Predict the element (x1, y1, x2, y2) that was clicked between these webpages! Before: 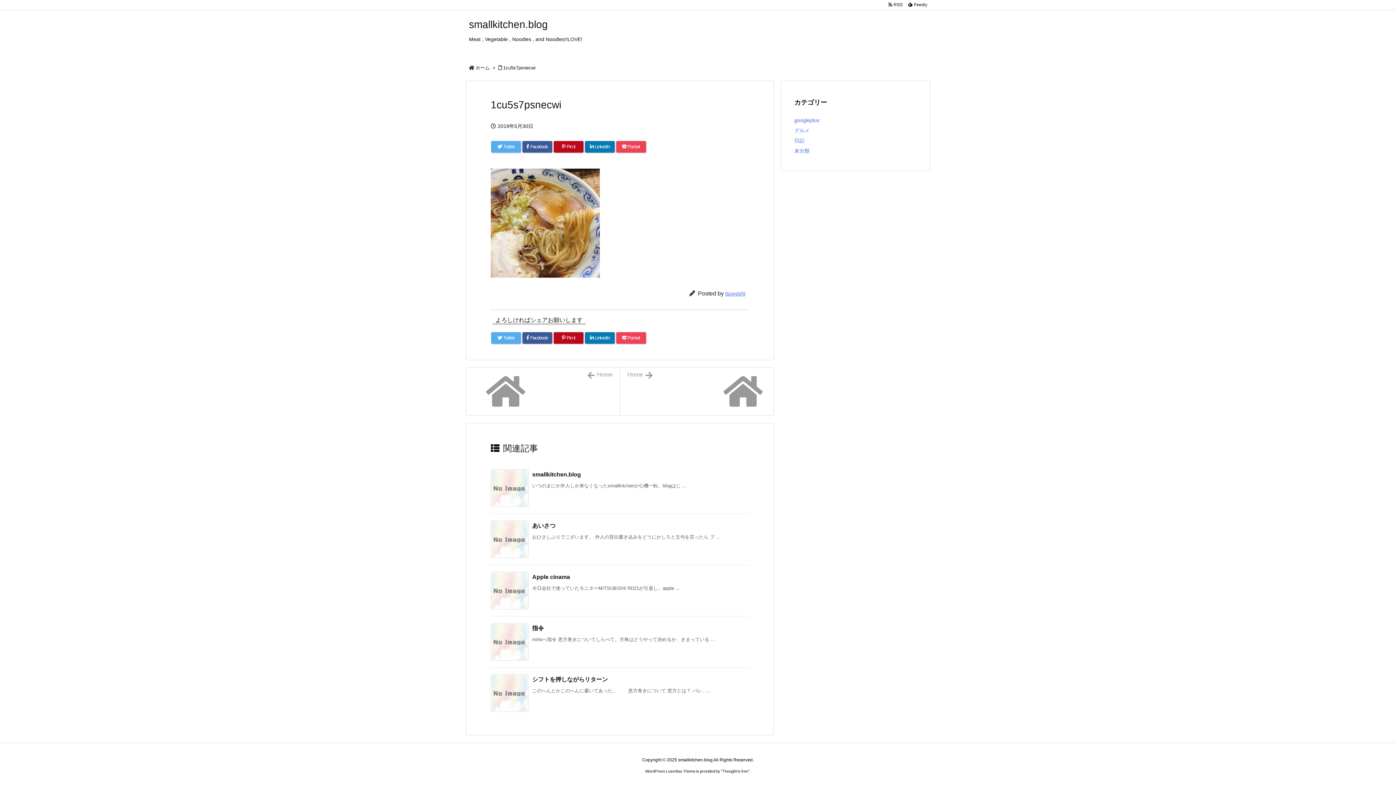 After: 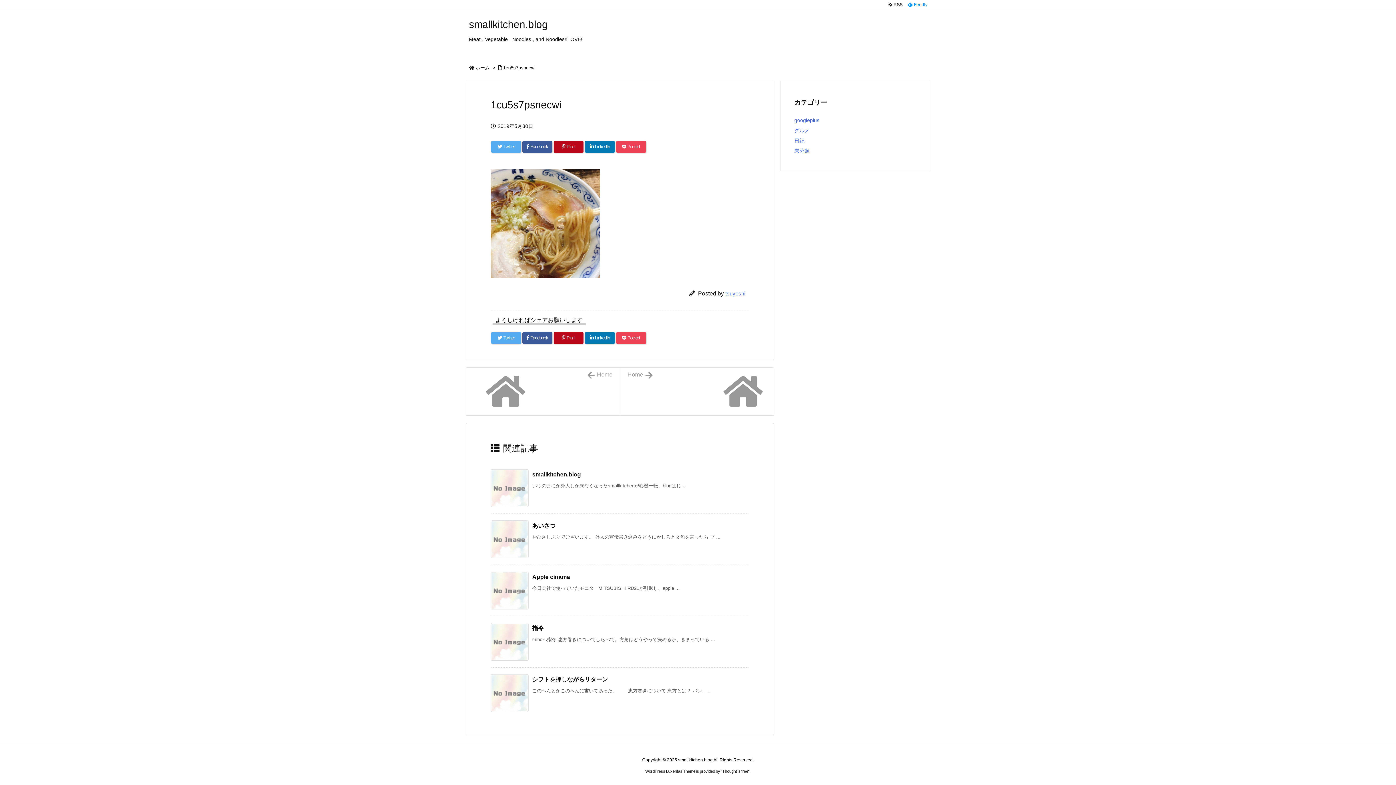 Action: bbox: (905, 0, 930, 8) label:   Feedly 